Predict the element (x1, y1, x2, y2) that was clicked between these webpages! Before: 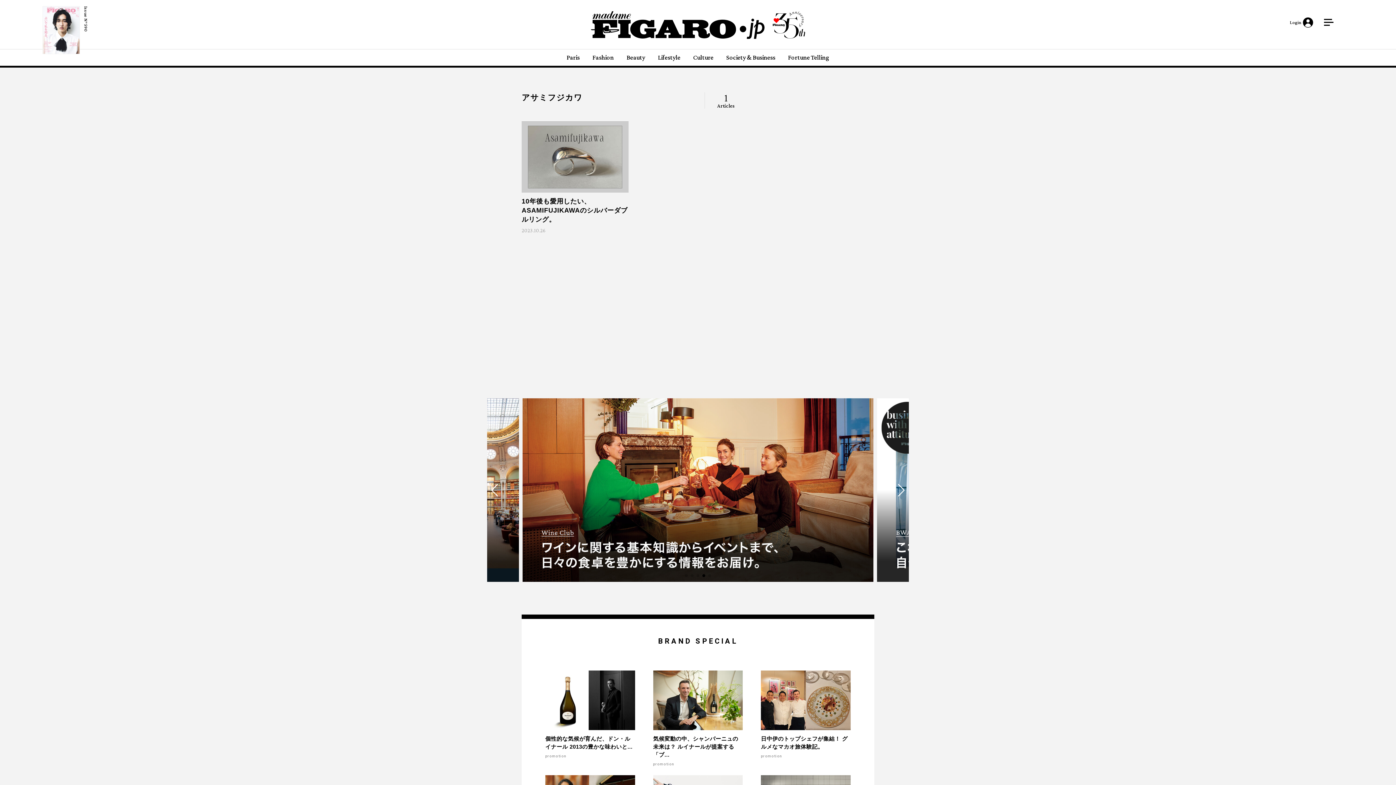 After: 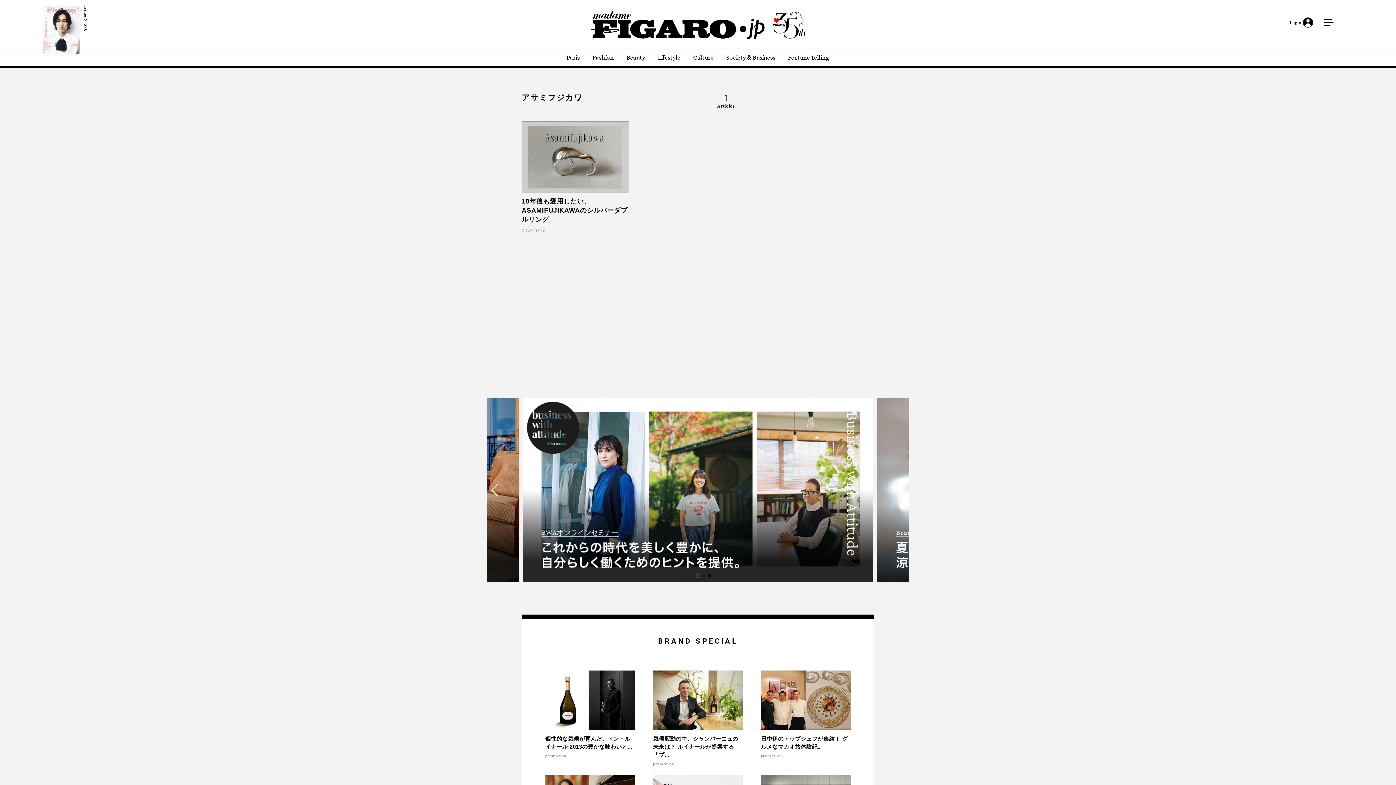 Action: bbox: (696, 574, 699, 577) label: Go to slide 3